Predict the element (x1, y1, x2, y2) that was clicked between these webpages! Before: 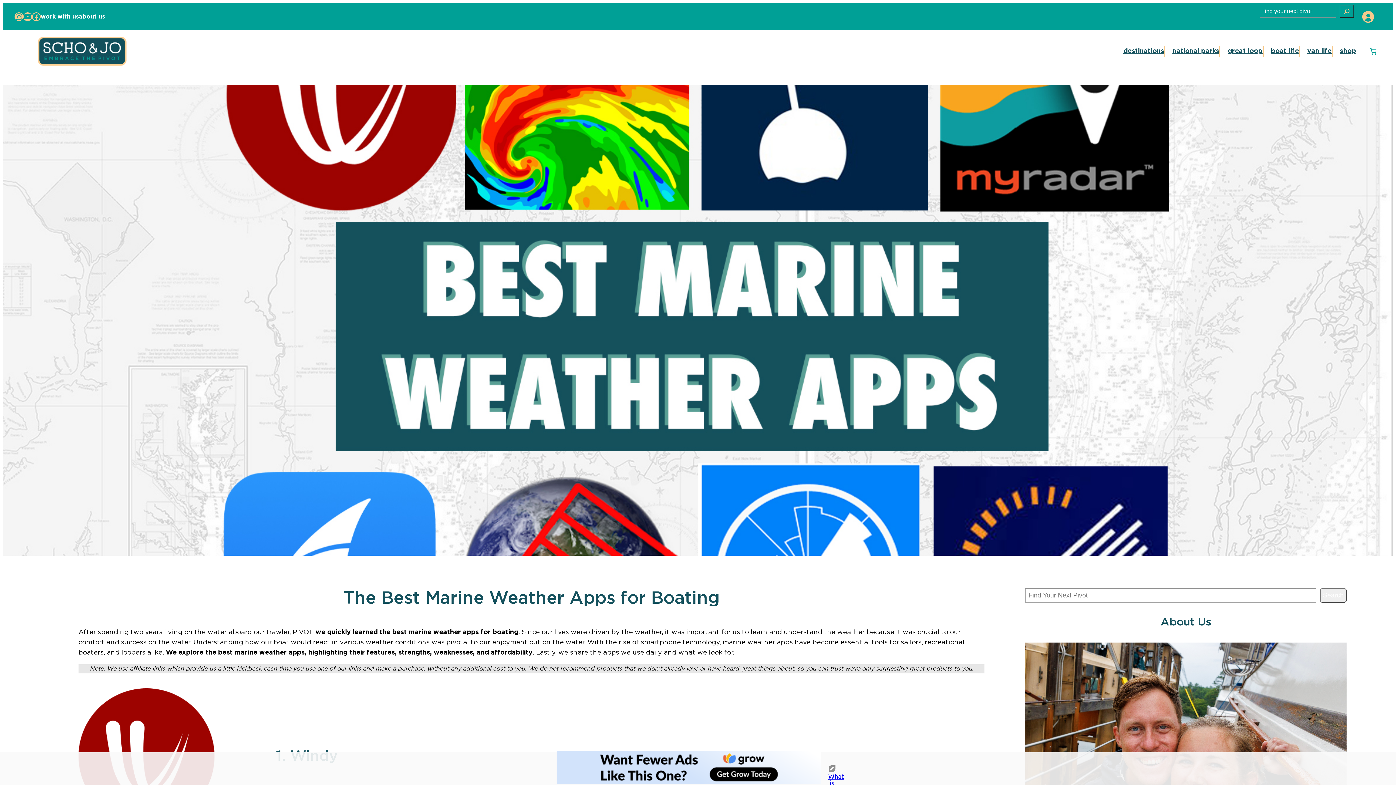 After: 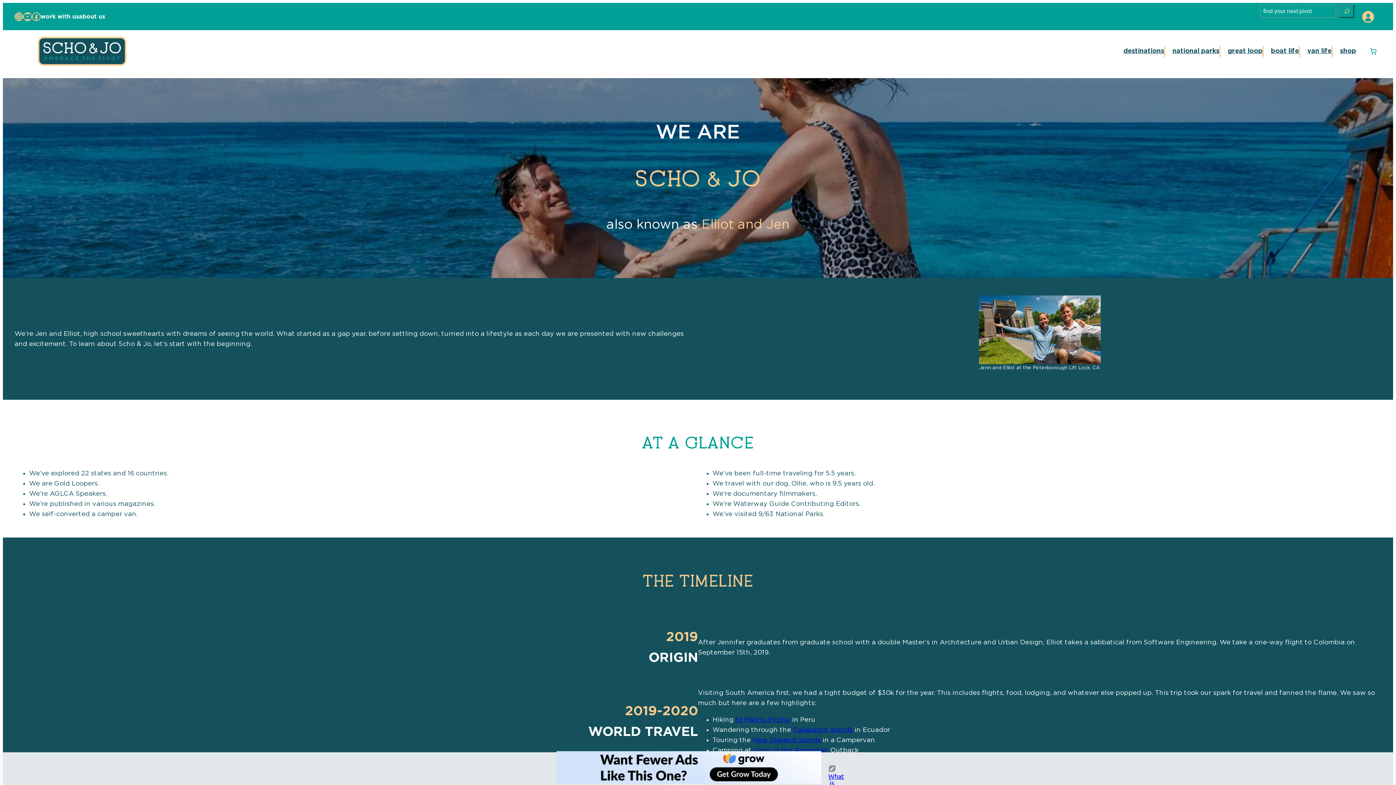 Action: bbox: (78, 13, 105, 19) label: about us